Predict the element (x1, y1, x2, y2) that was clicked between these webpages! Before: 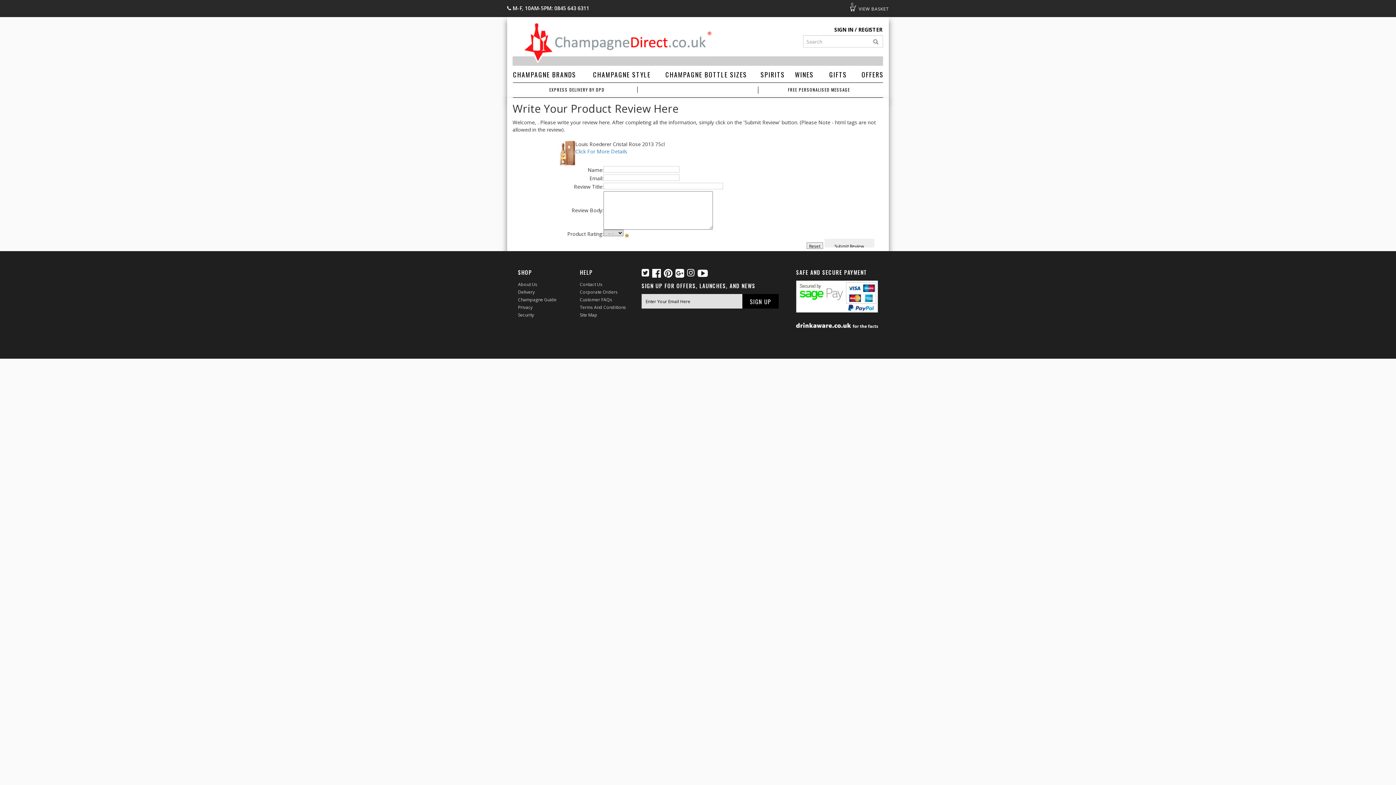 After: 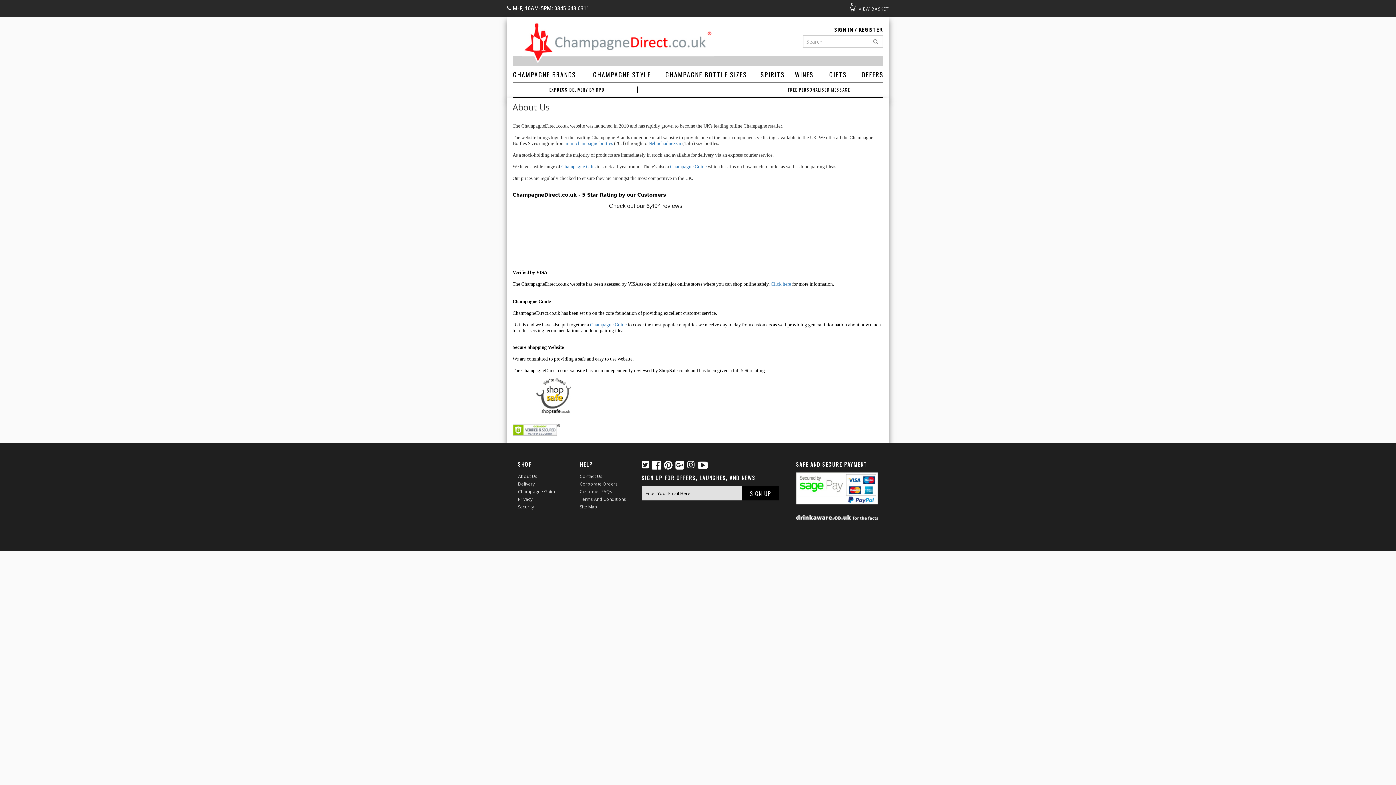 Action: label: About Us bbox: (518, 281, 537, 287)